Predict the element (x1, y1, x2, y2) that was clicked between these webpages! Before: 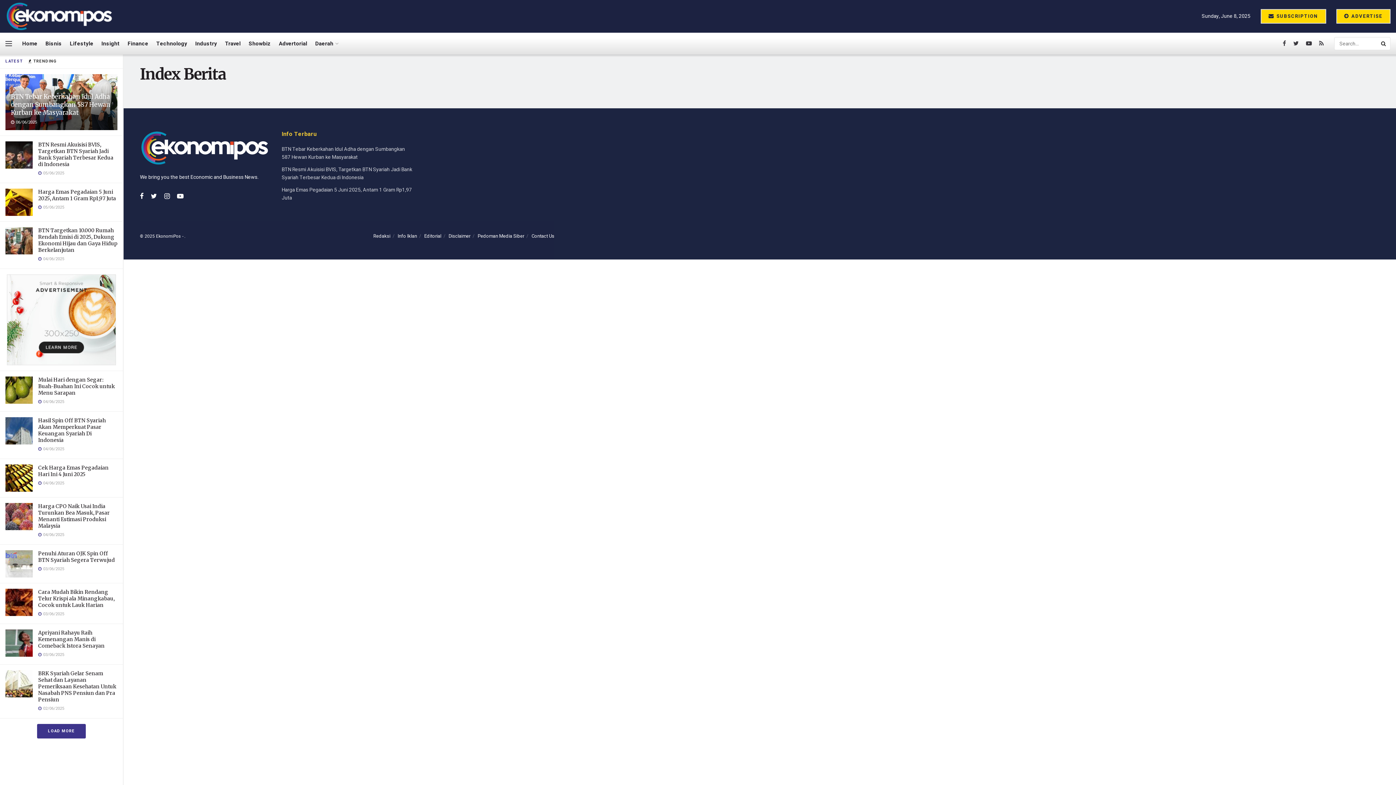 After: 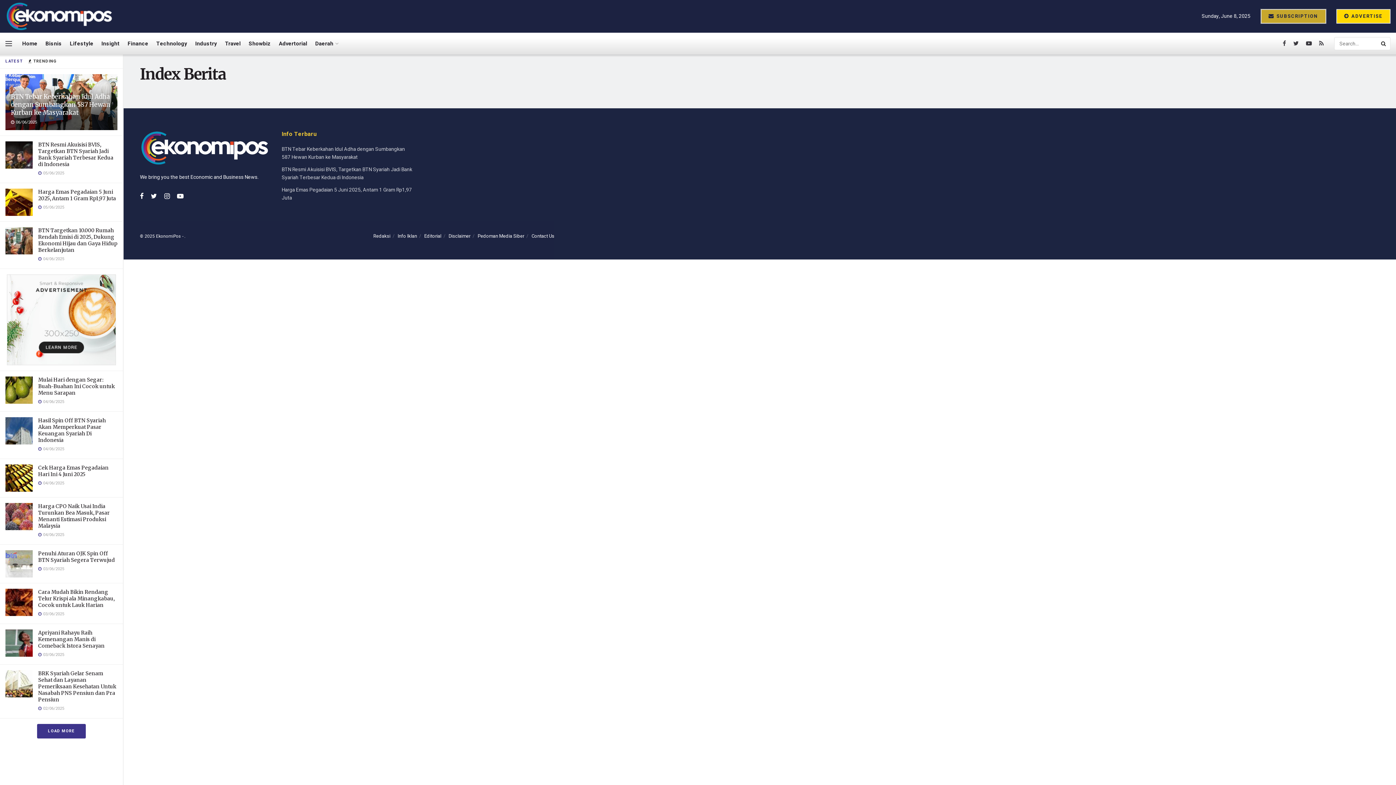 Action: label:  SUBSCRIPTION bbox: (1260, 9, 1326, 23)